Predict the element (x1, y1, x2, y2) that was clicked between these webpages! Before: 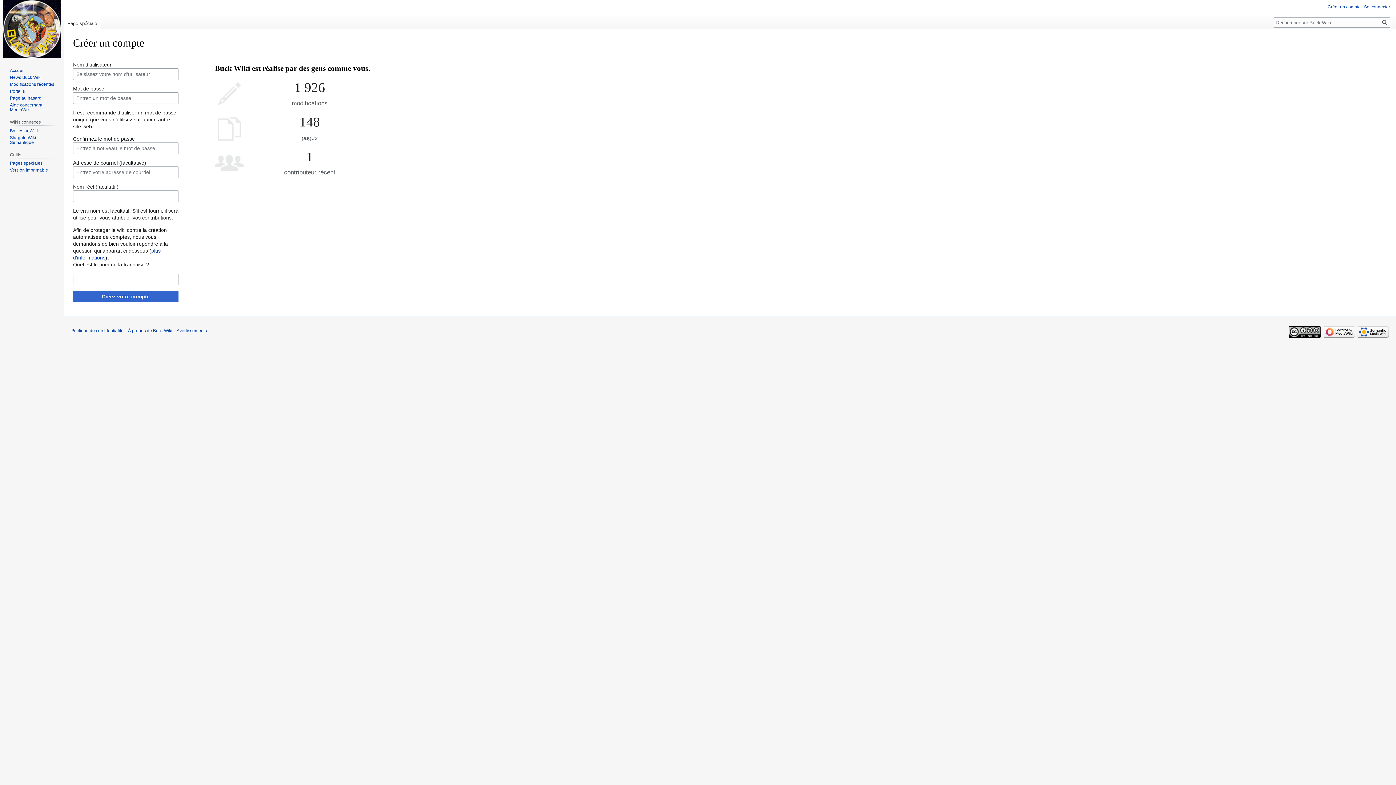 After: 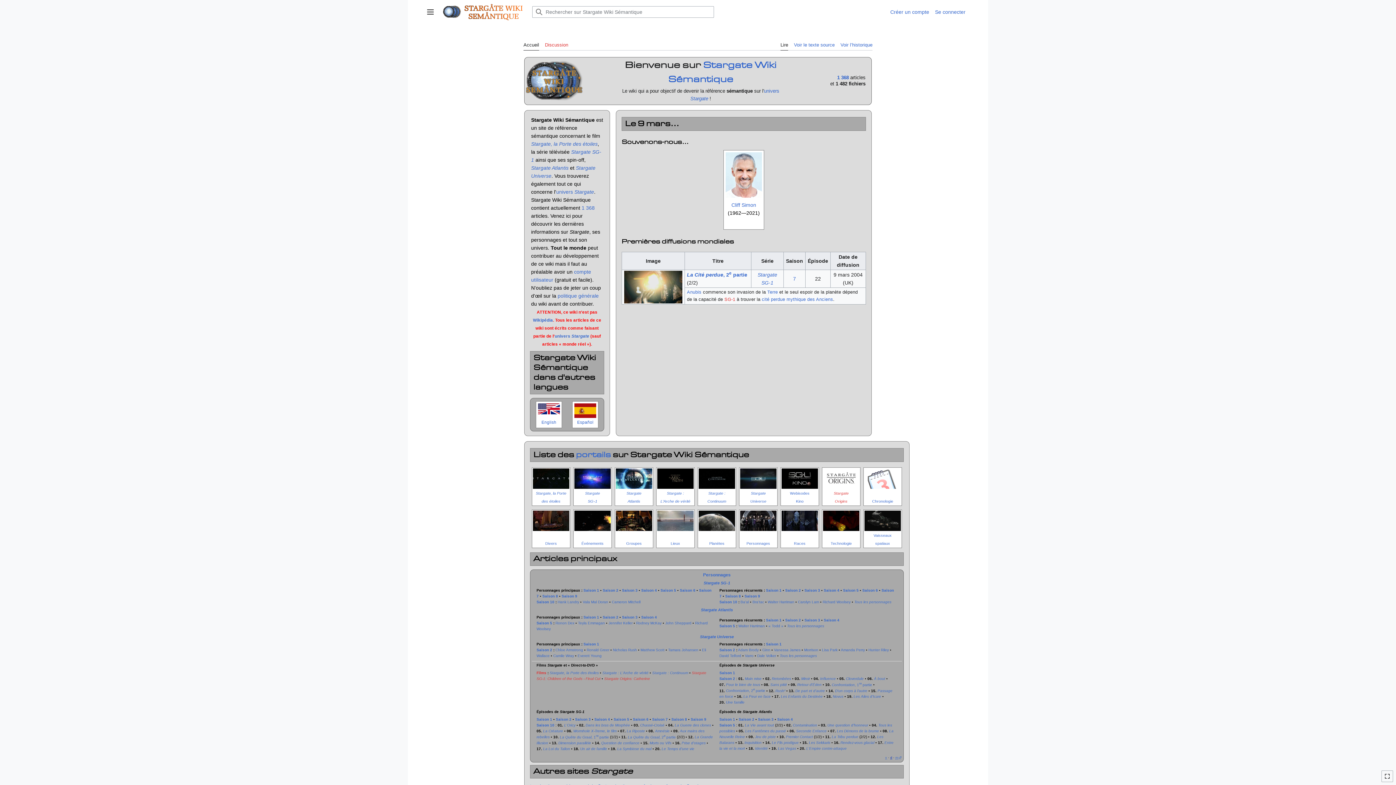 Action: bbox: (9, 135, 36, 144) label: Stargate Wiki Sémantique